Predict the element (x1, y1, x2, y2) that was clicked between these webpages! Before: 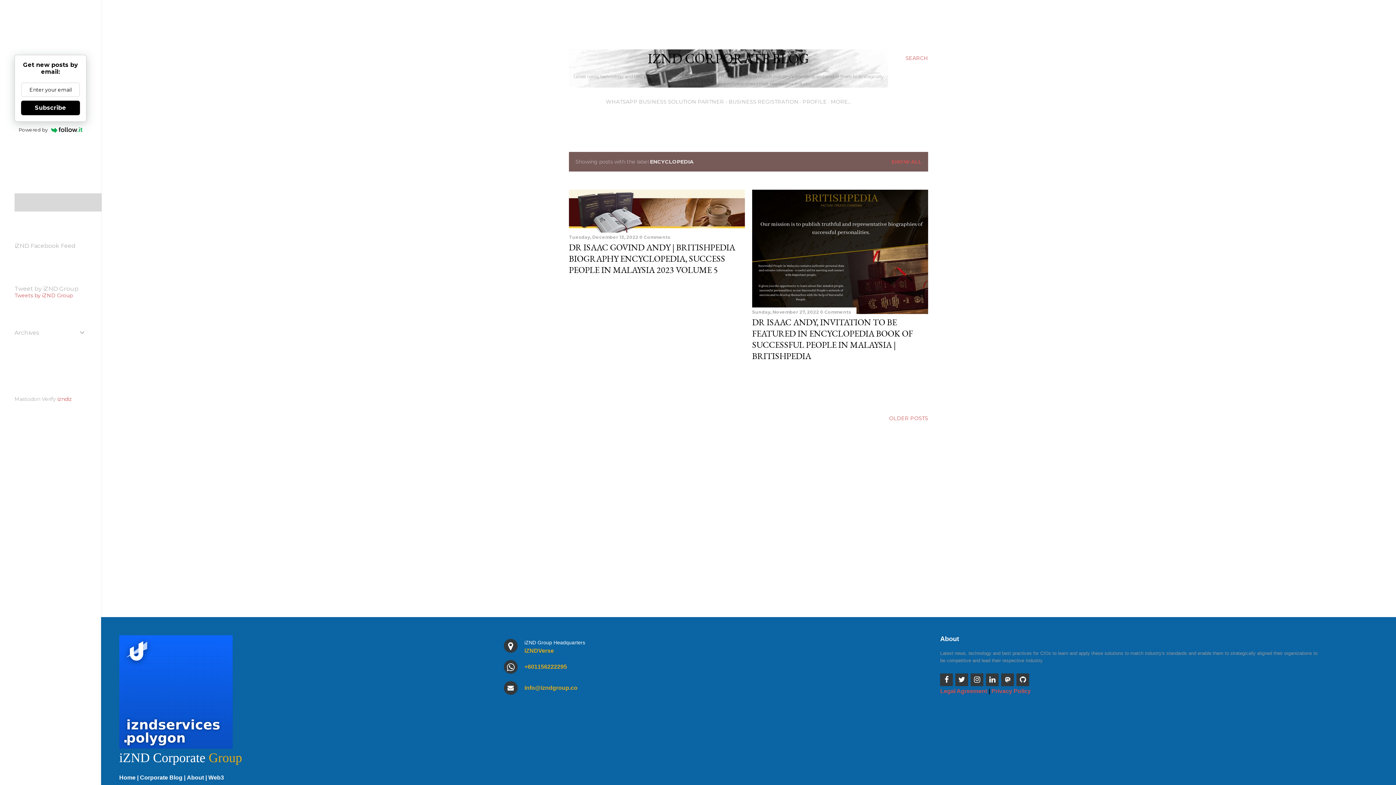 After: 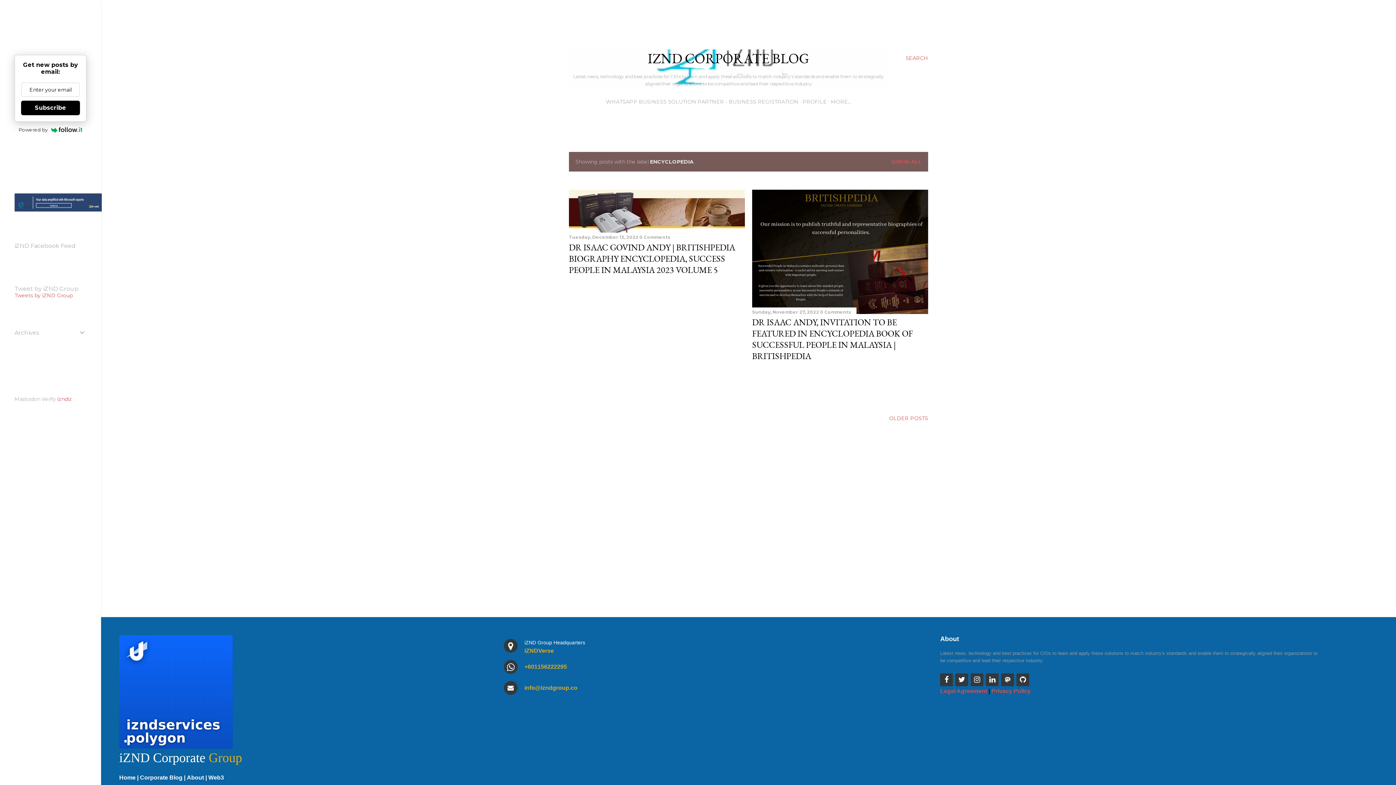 Action: bbox: (986, 673, 999, 686)